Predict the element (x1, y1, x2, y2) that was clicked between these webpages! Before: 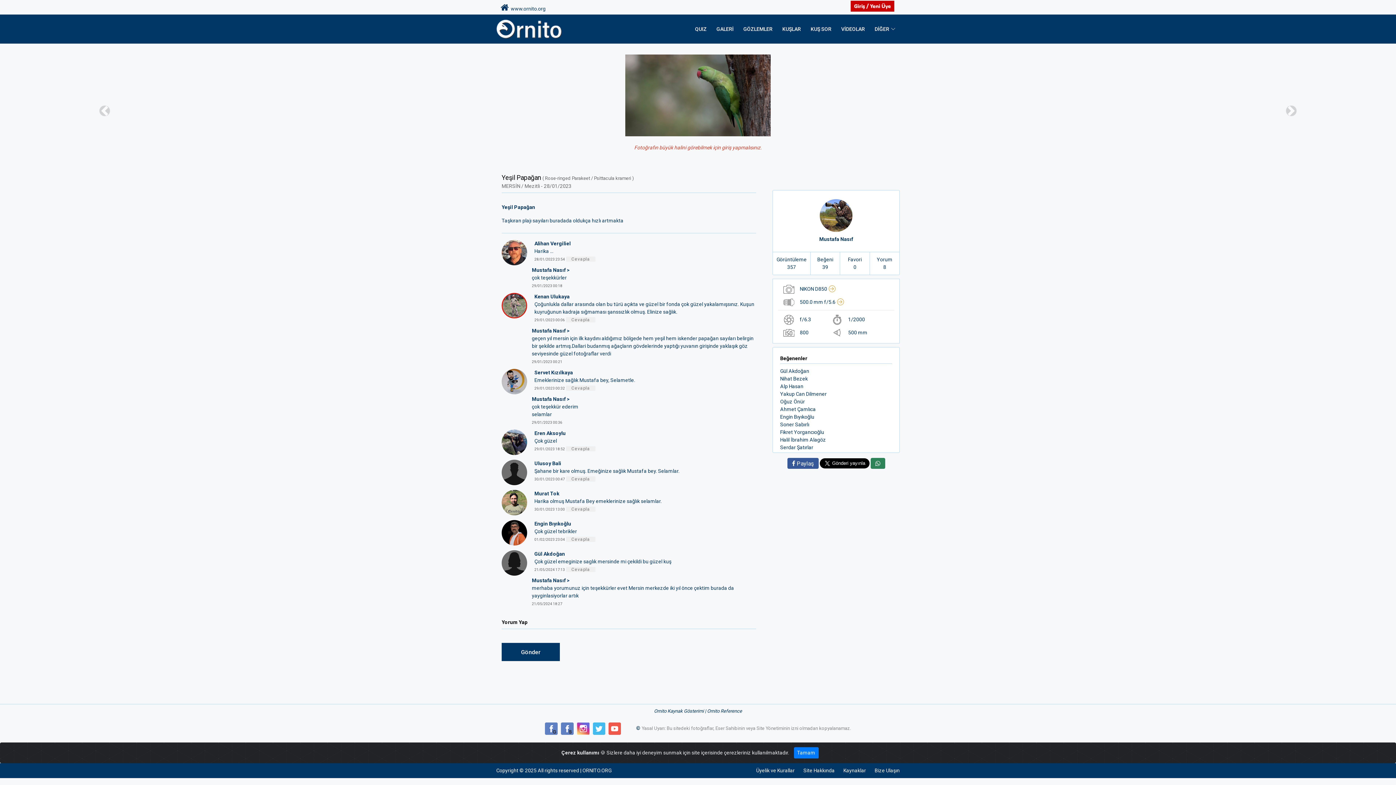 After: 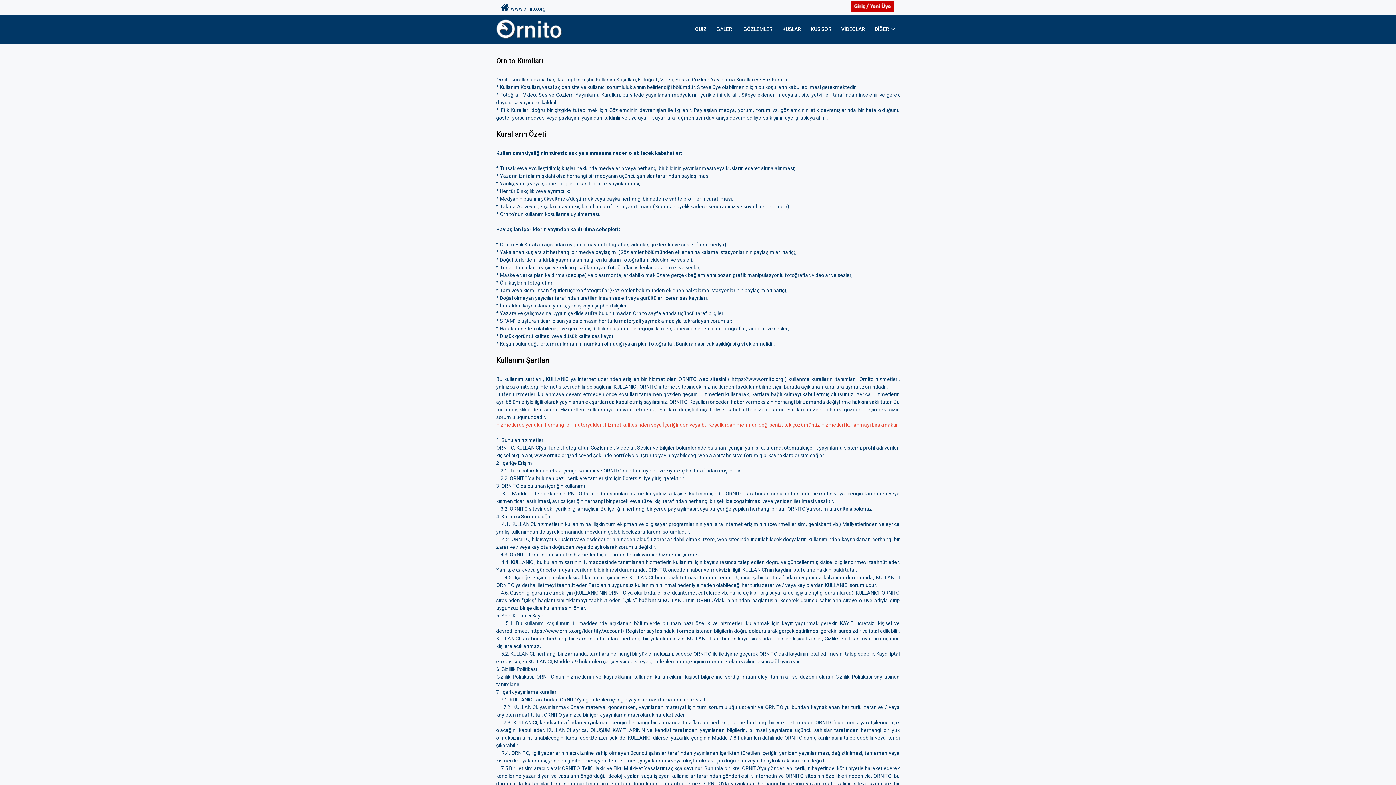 Action: label: Üyelik ve Kurallar bbox: (752, 767, 799, 774)